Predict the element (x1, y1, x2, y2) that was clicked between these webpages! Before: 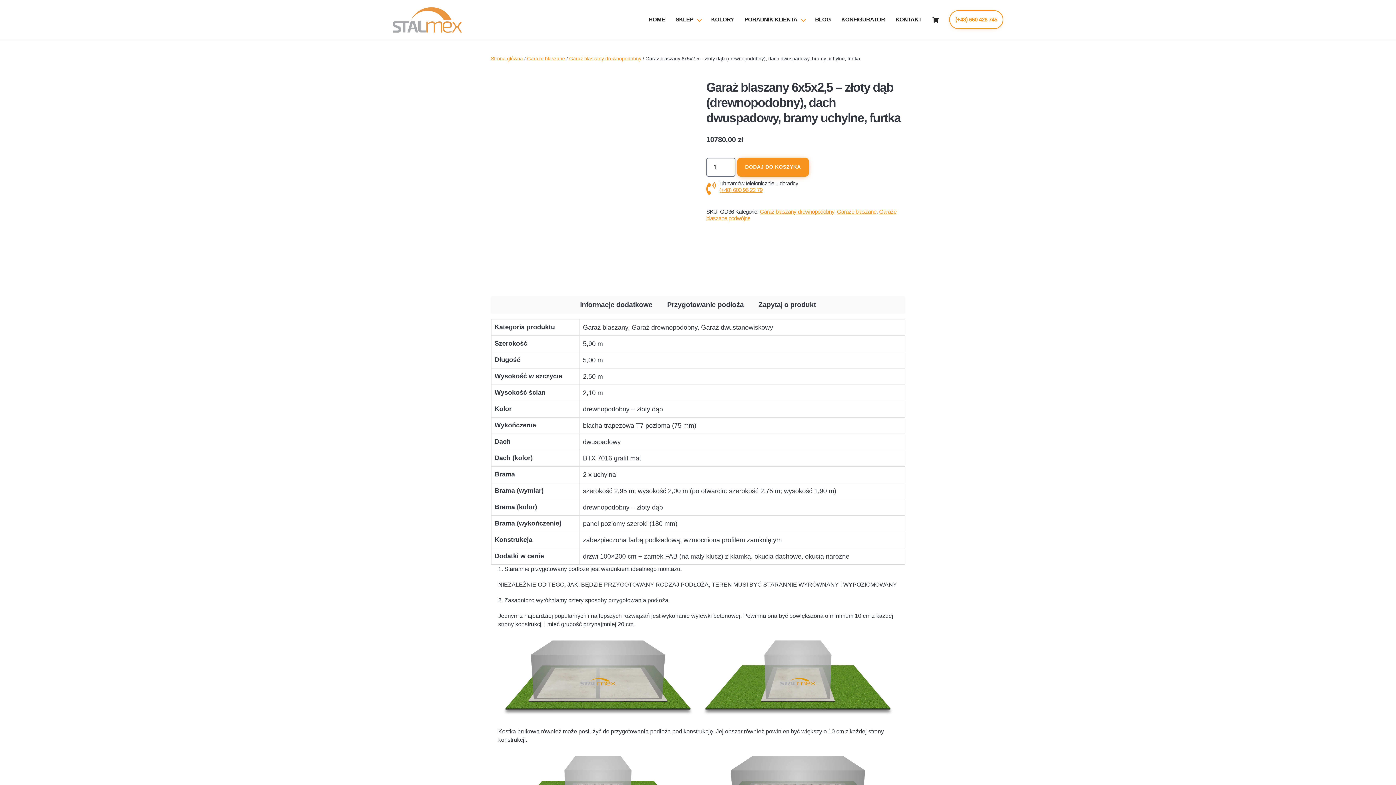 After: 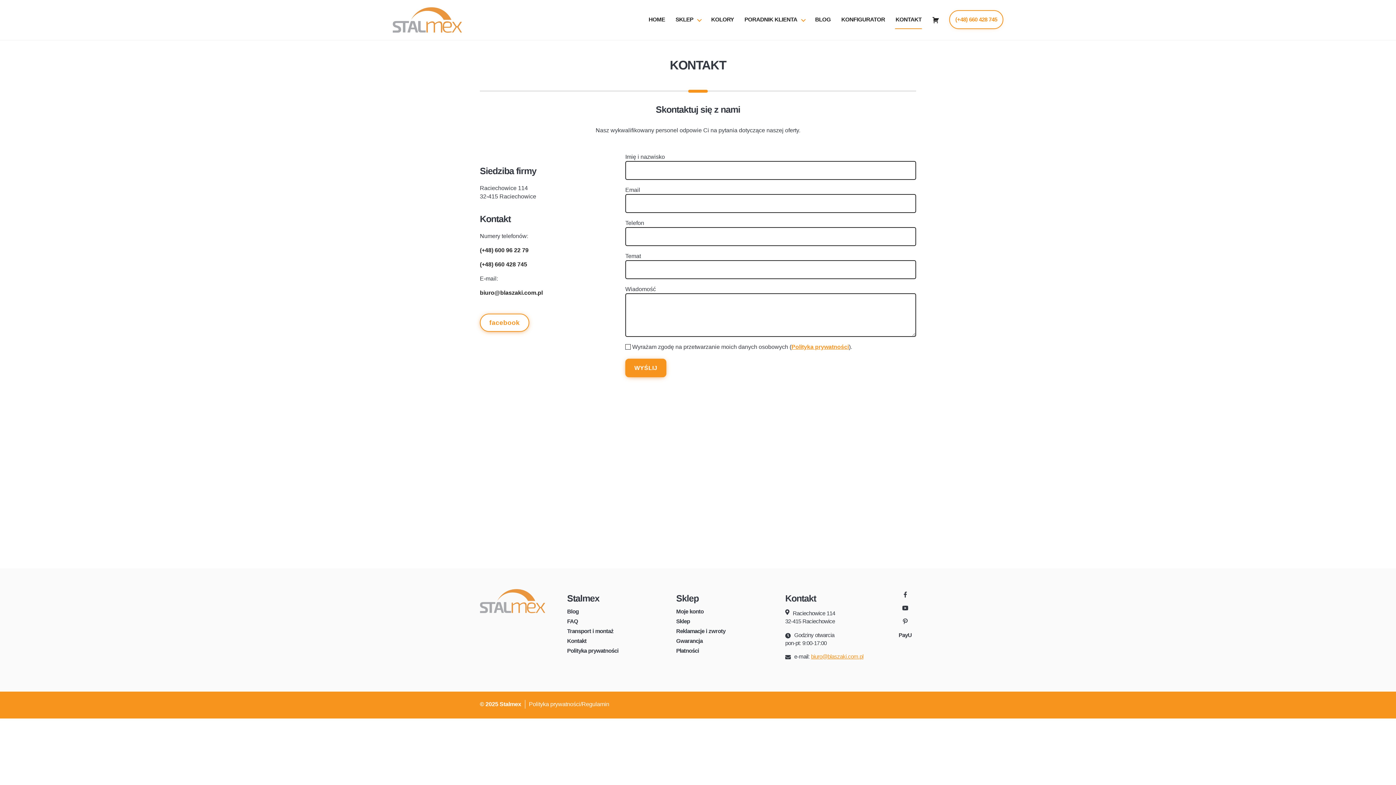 Action: label: KONTAKT bbox: (895, 10, 922, 29)